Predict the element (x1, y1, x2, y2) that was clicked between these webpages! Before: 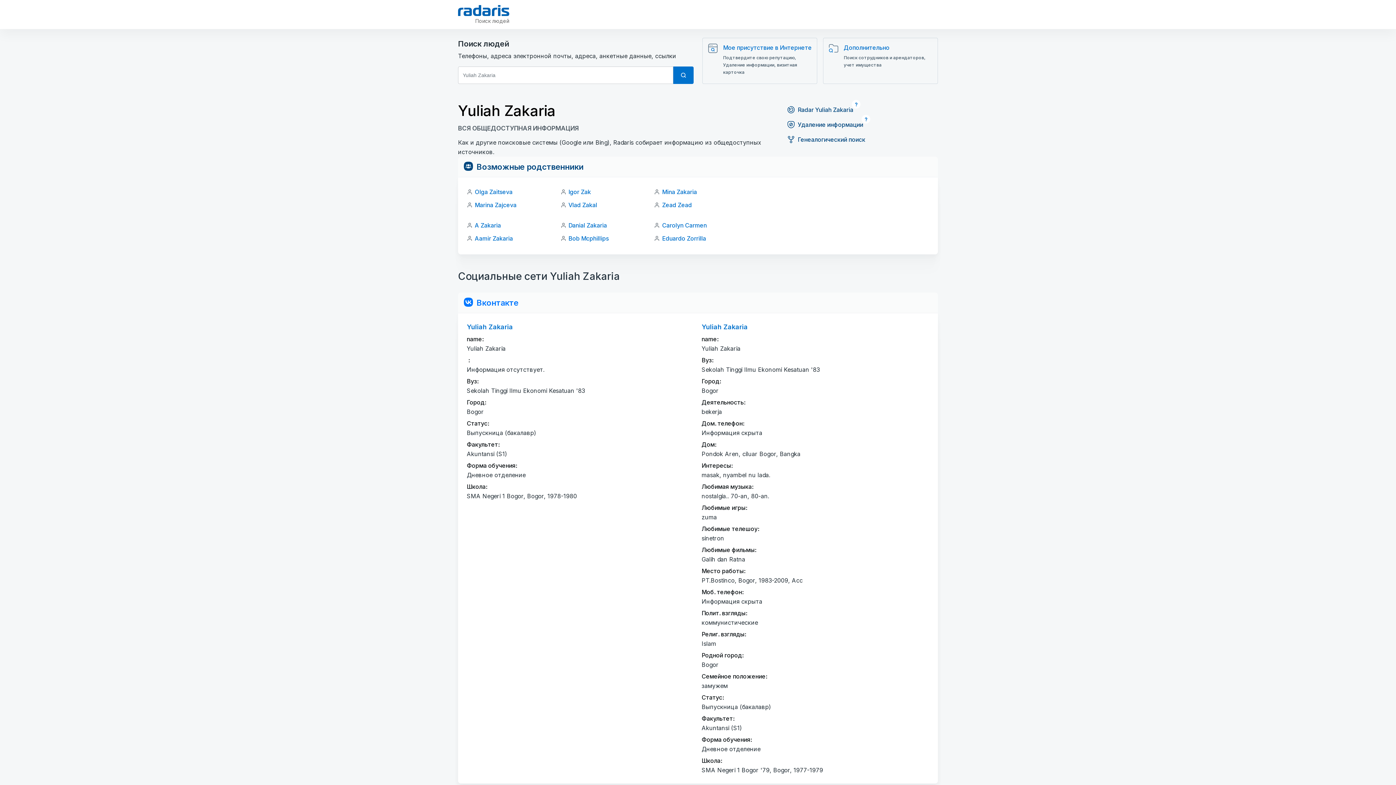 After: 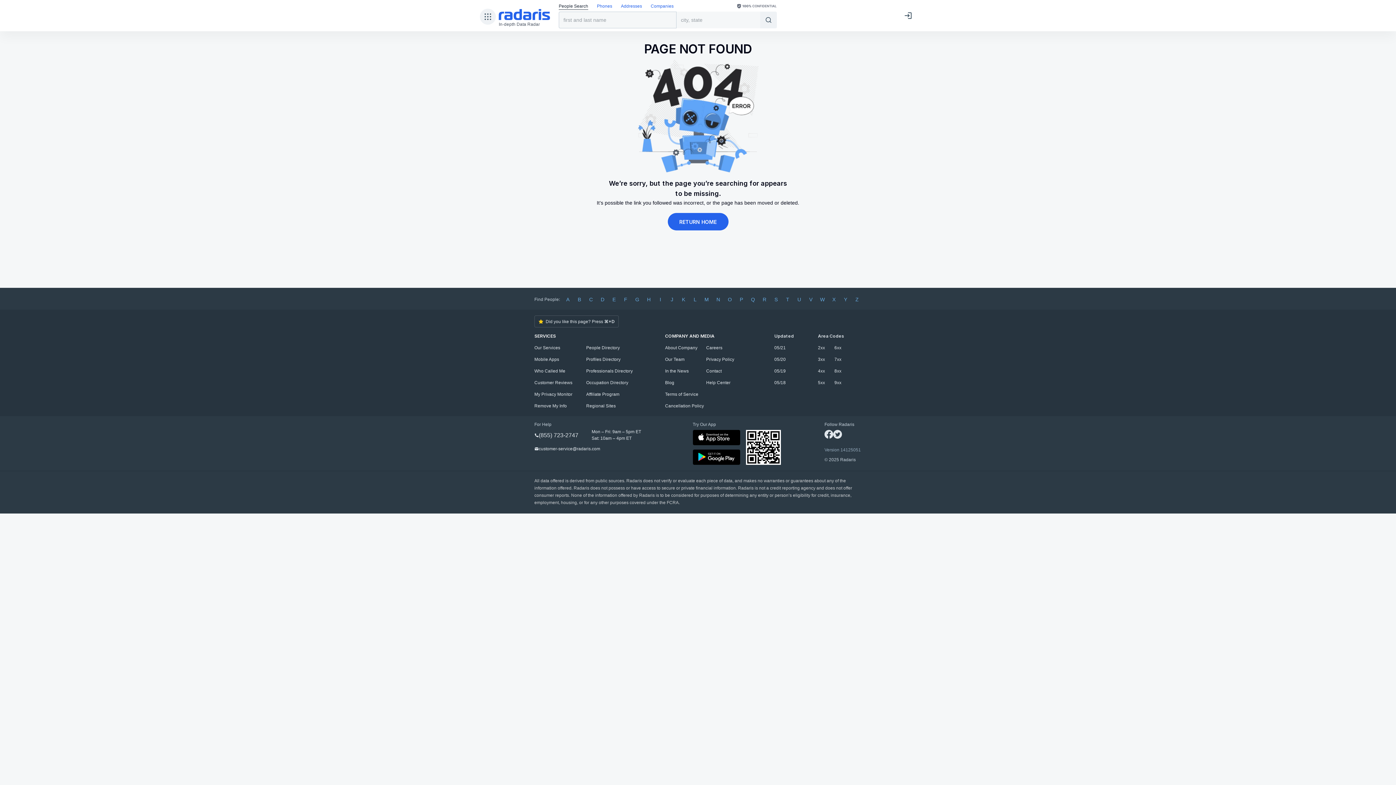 Action: bbox: (662, 221, 706, 229) label: Carolyn Carmen